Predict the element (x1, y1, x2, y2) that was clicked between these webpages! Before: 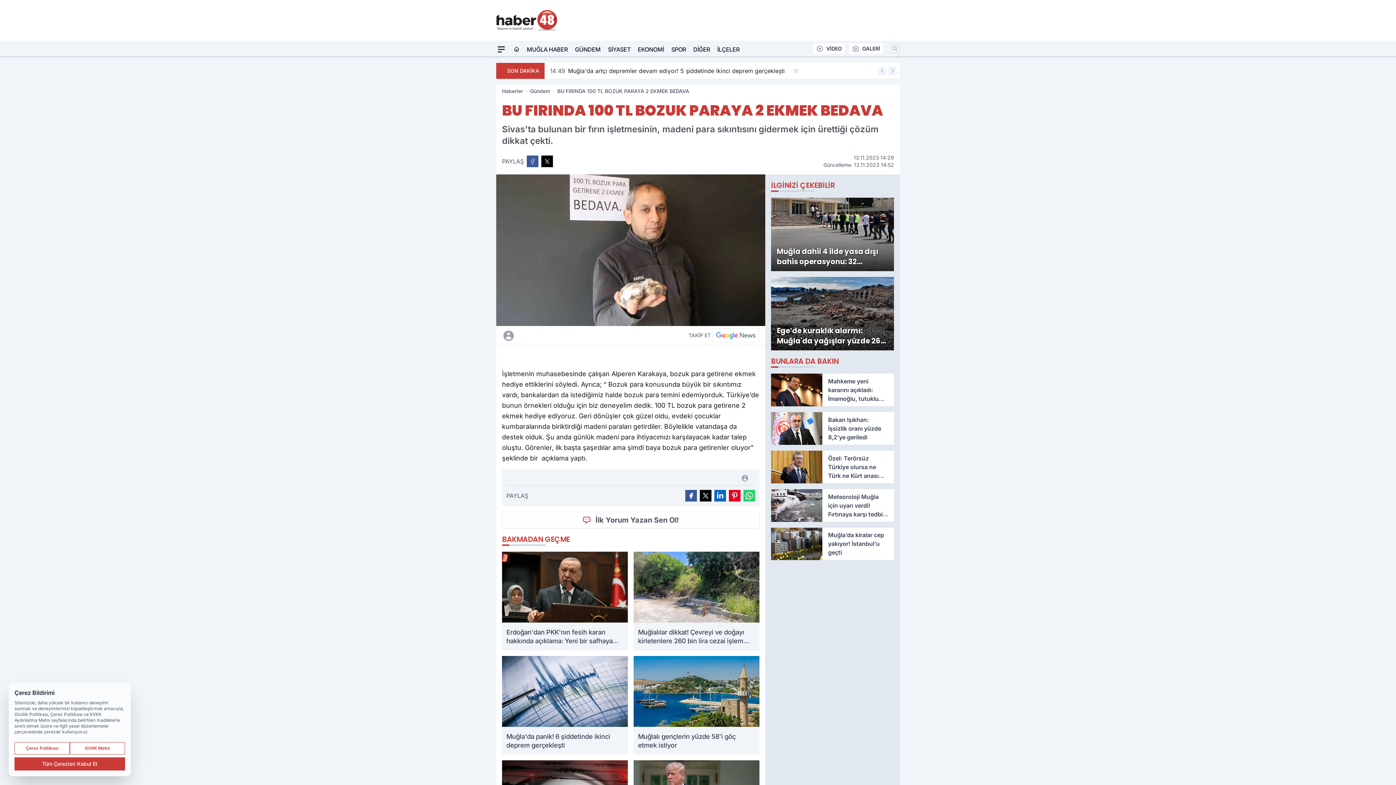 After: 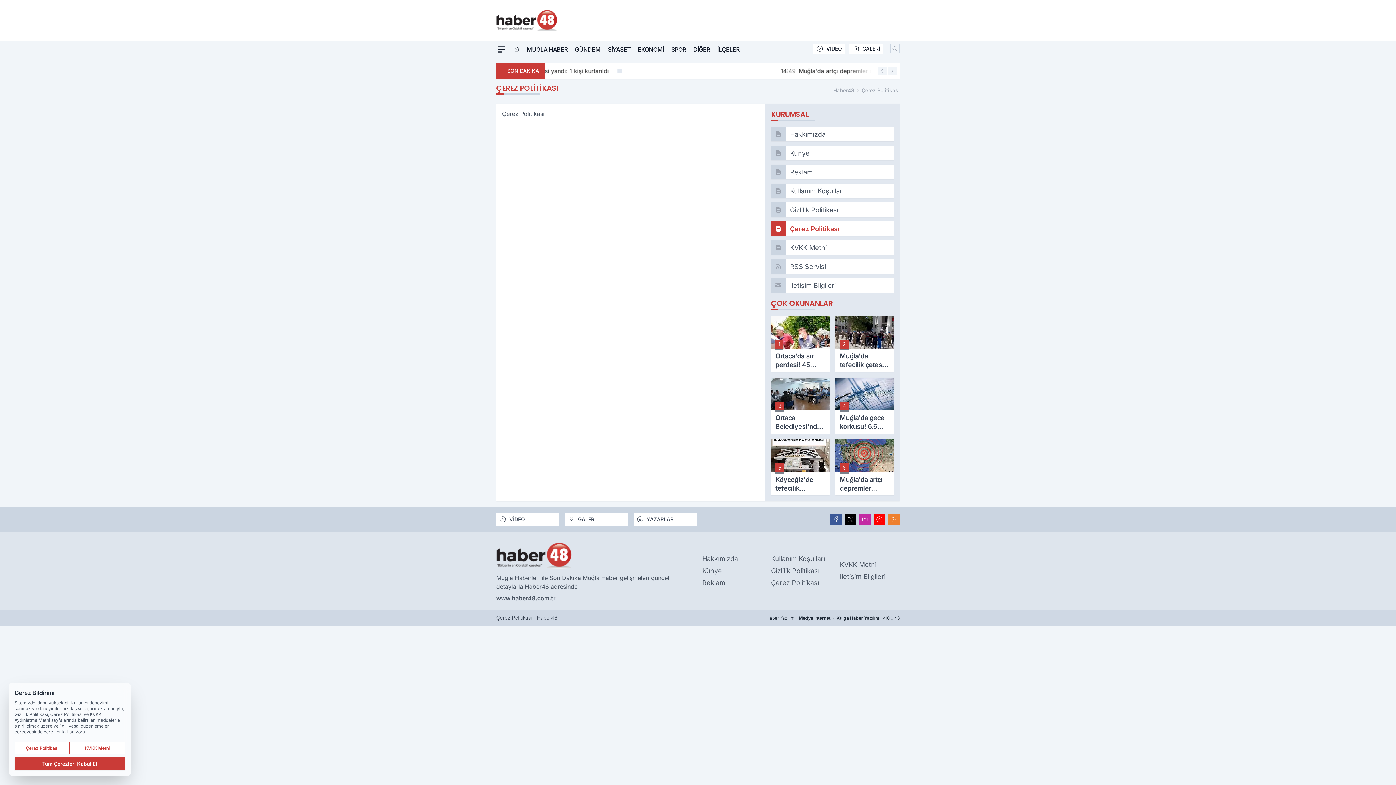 Action: bbox: (14, 742, 69, 754) label: Çerez Politikası